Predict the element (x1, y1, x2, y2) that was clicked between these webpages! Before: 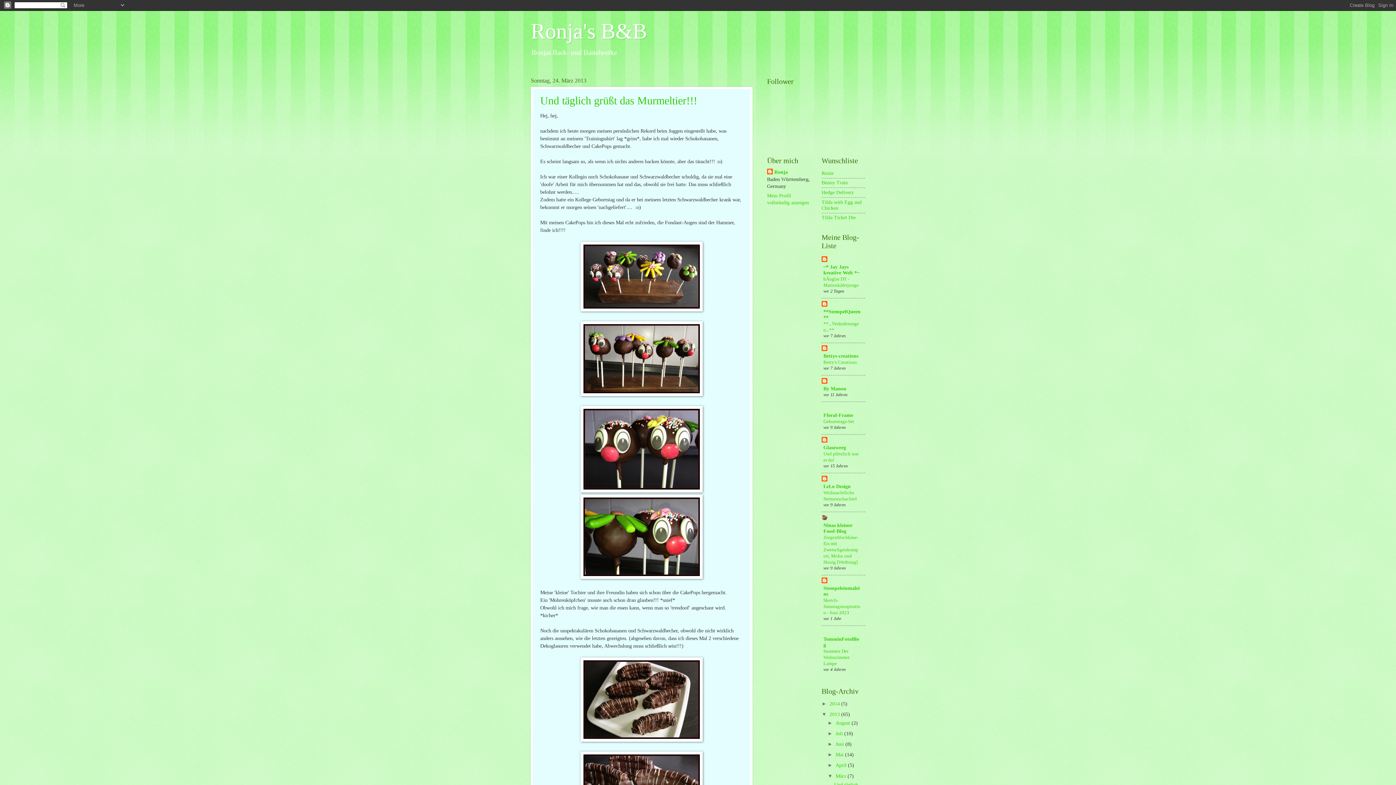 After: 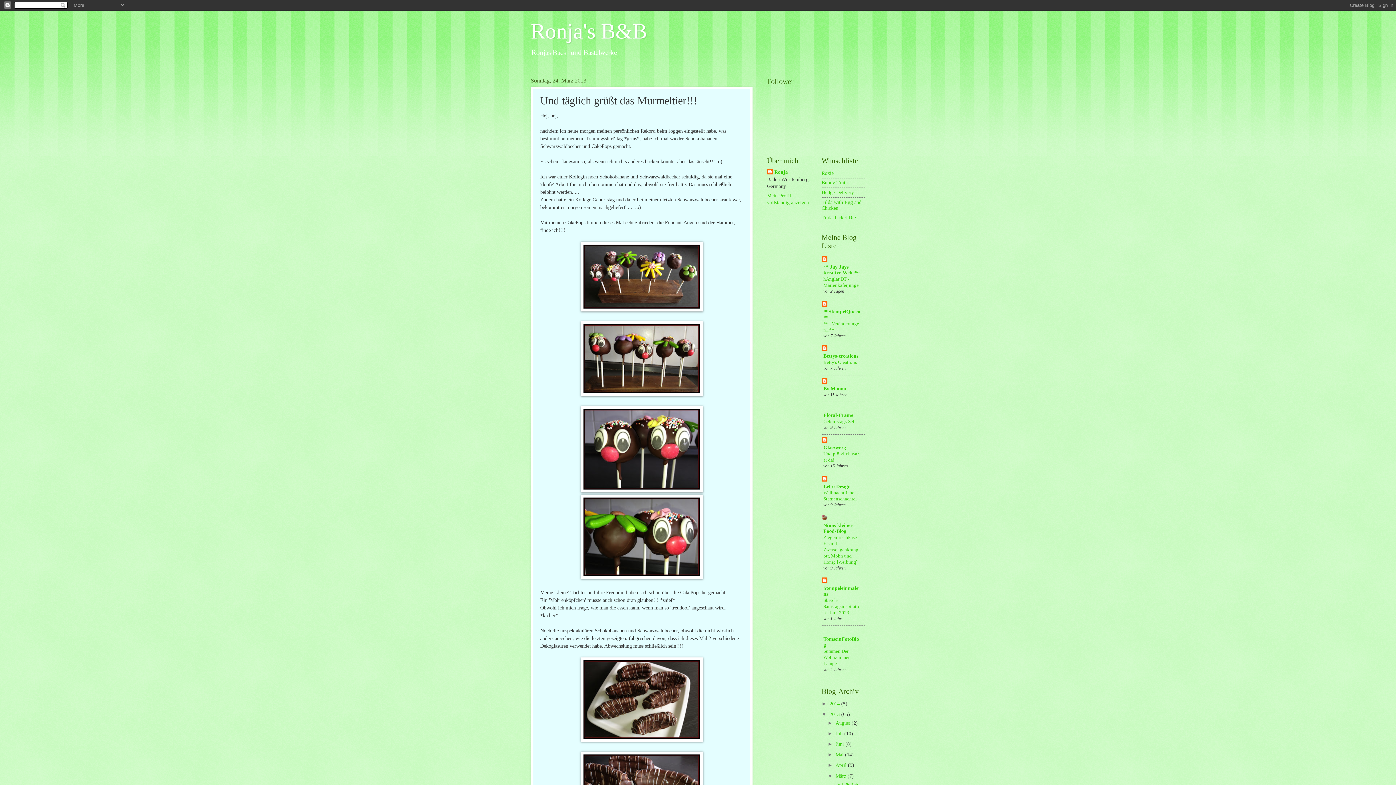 Action: bbox: (540, 94, 697, 106) label: Und täglich grüßt das Murmeltier!!!